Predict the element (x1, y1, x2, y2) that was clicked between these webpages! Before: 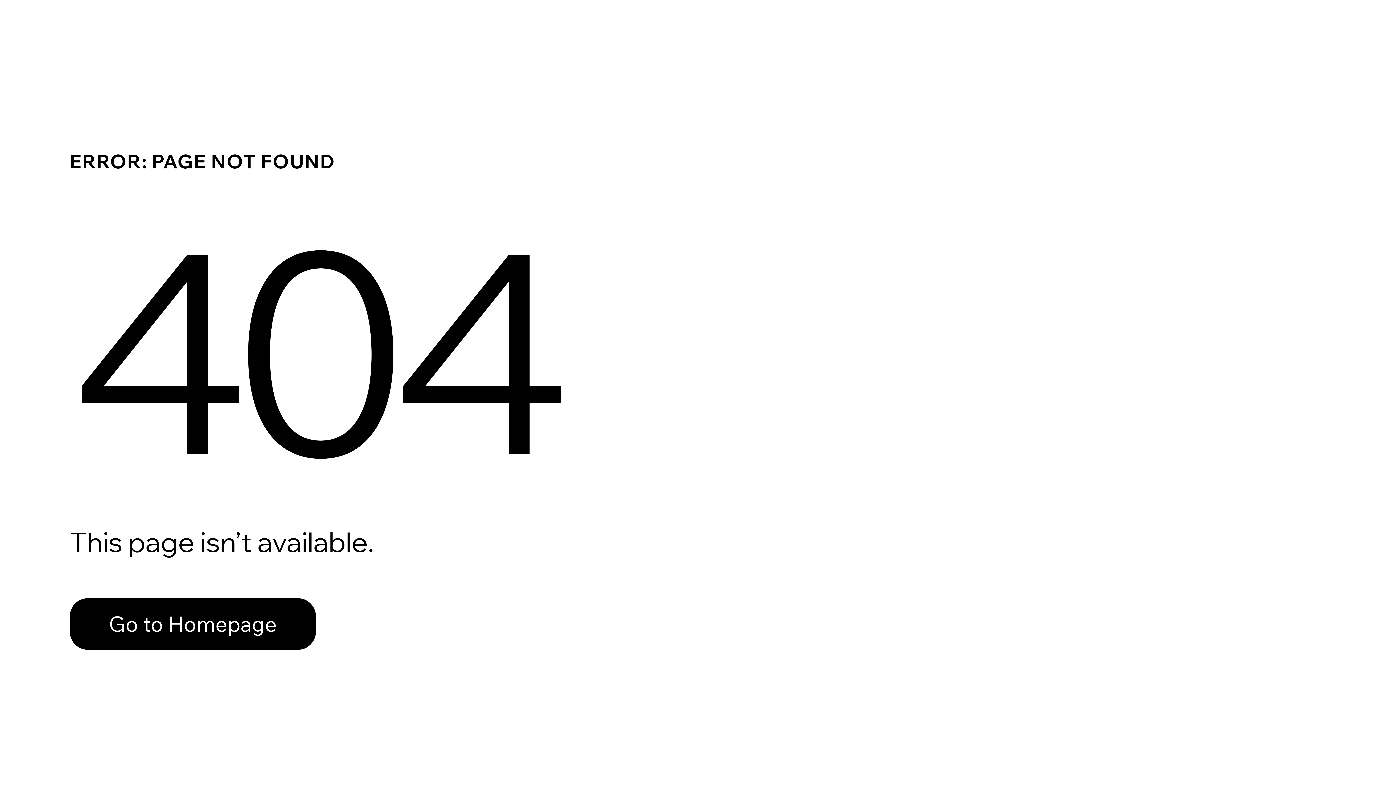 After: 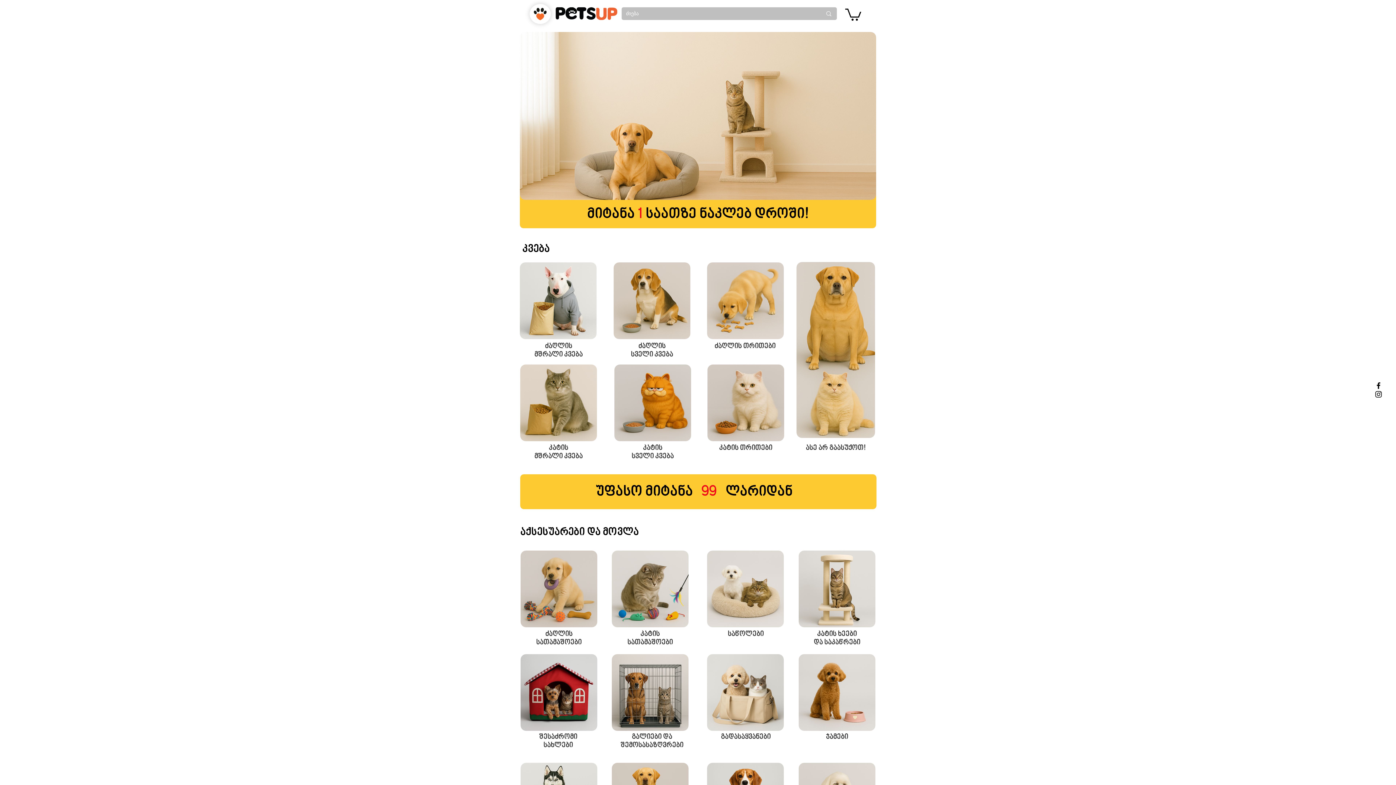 Action: label: Go to Homepage bbox: (69, 598, 316, 650)